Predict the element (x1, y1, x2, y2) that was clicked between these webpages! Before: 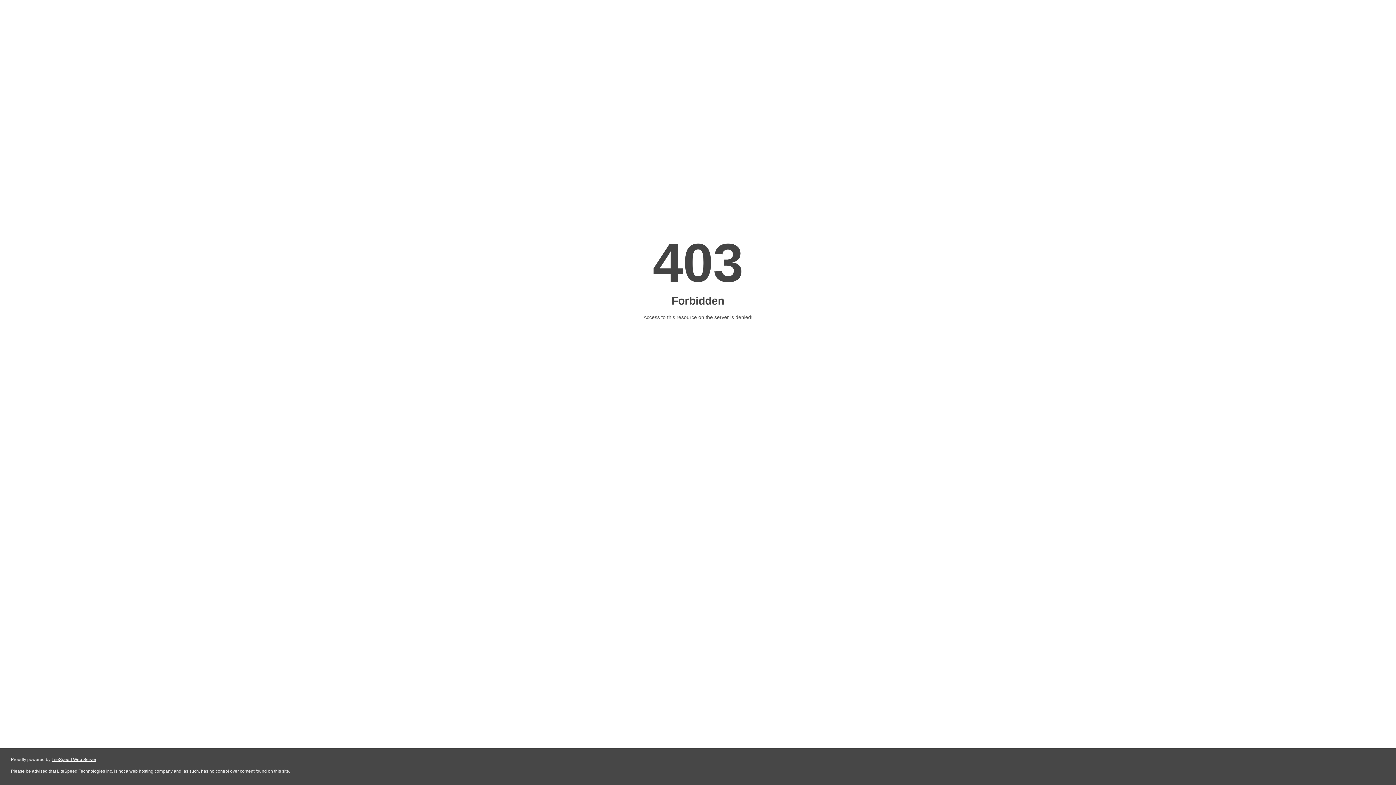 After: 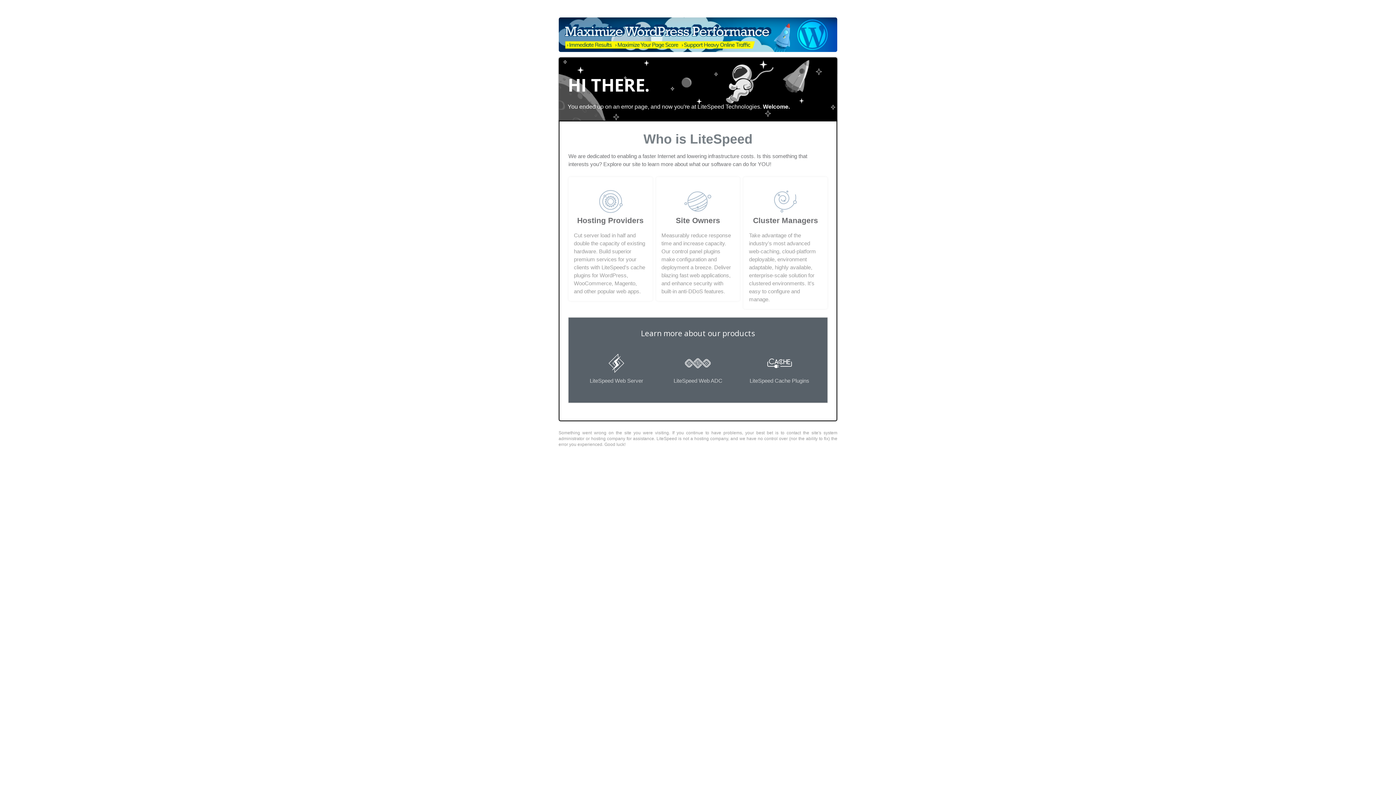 Action: label: LiteSpeed Web Server bbox: (51, 757, 96, 762)